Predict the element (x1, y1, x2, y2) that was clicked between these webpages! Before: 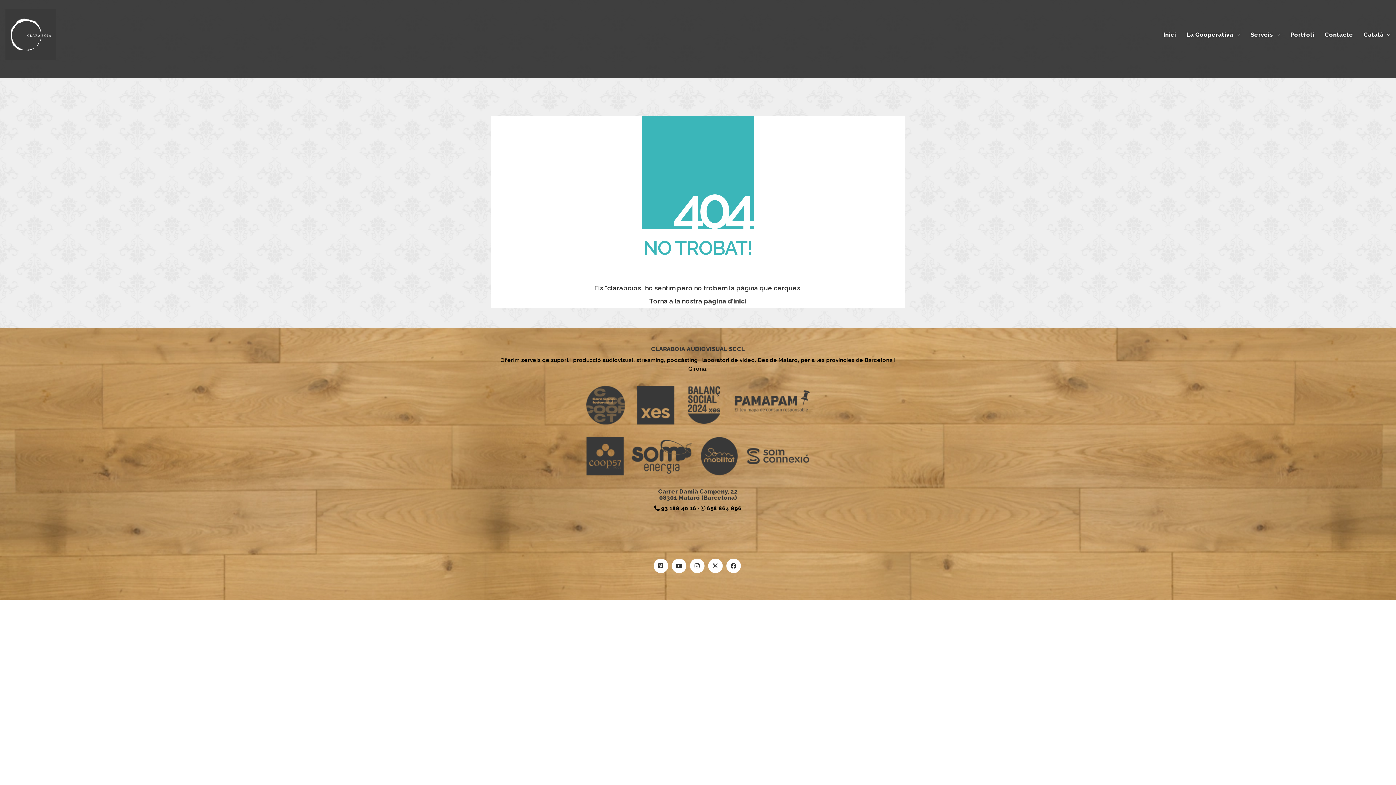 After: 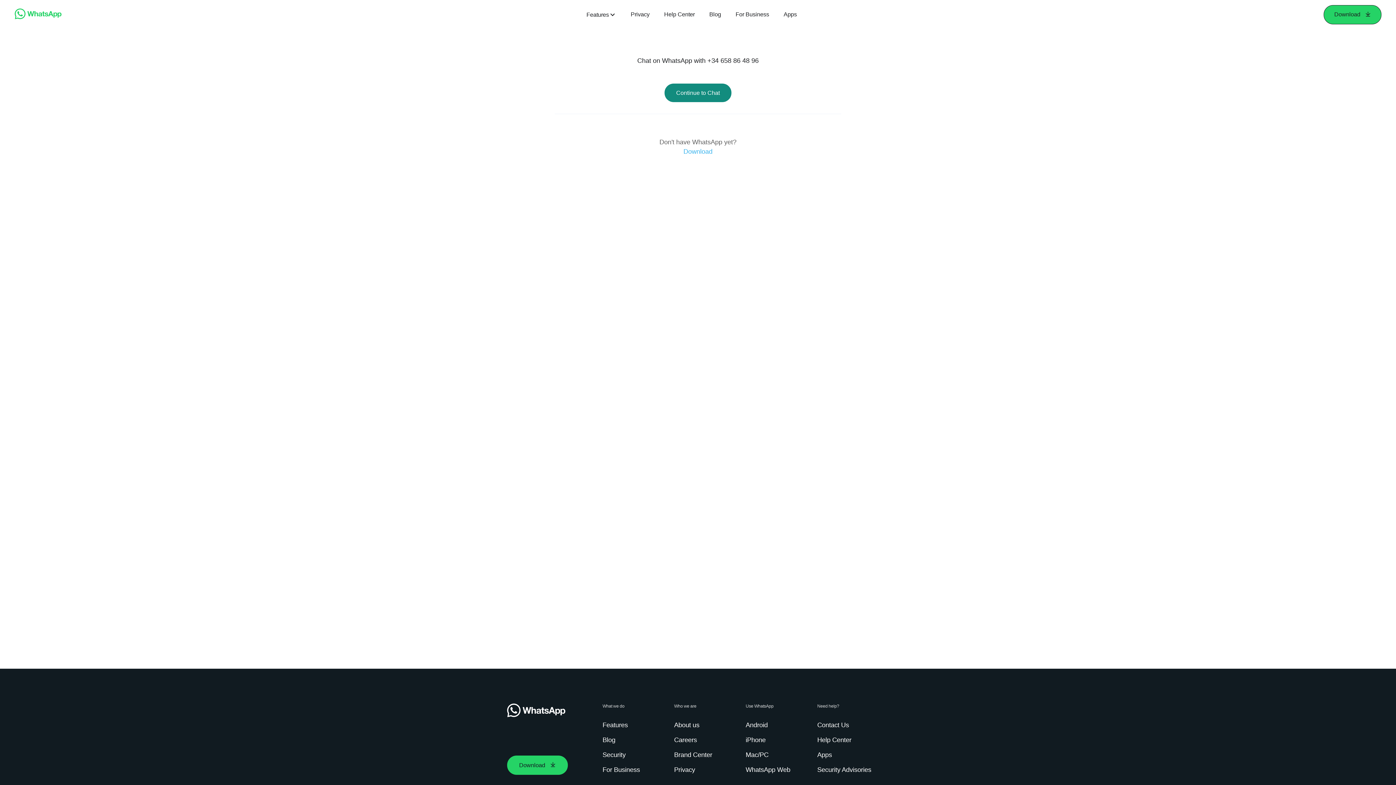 Action: bbox: (707, 504, 742, 513) label: 658 864 896